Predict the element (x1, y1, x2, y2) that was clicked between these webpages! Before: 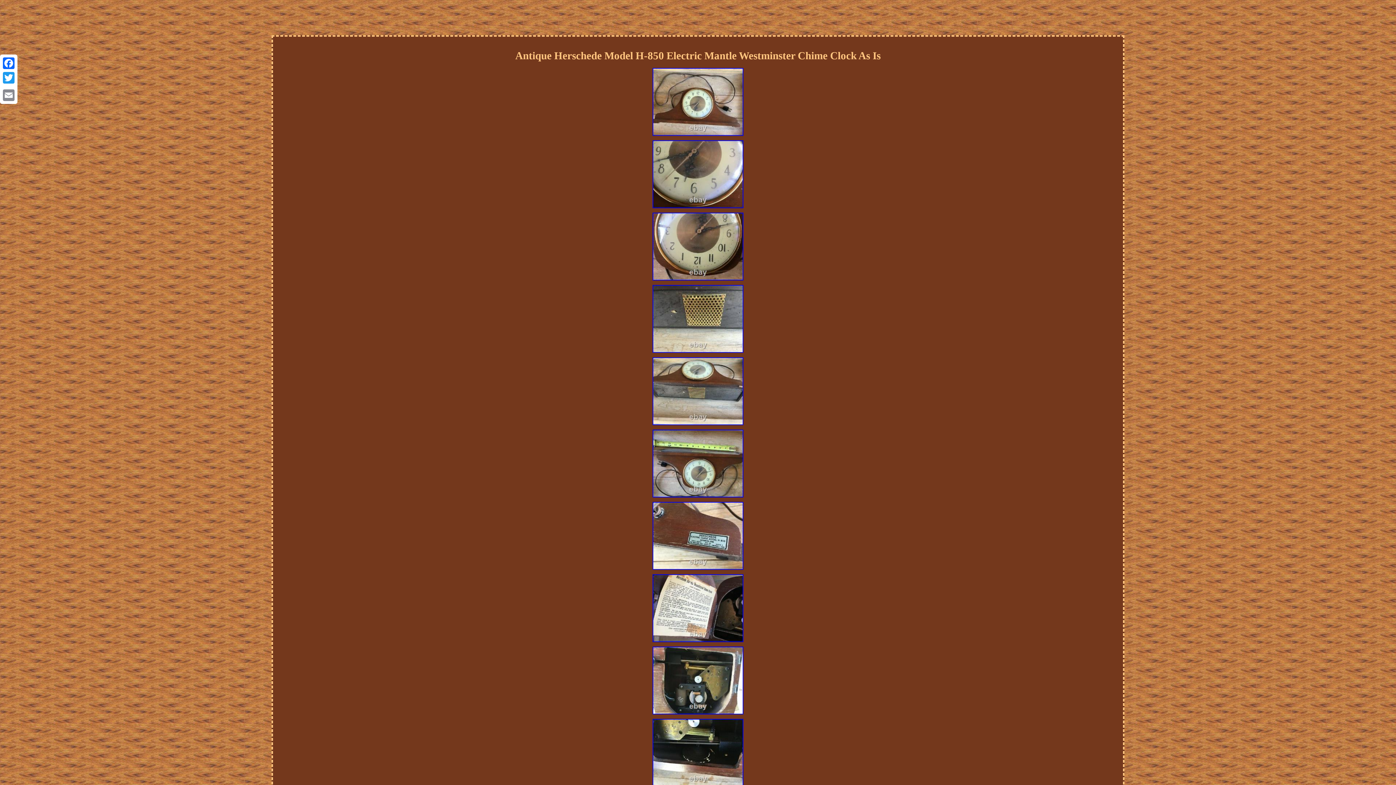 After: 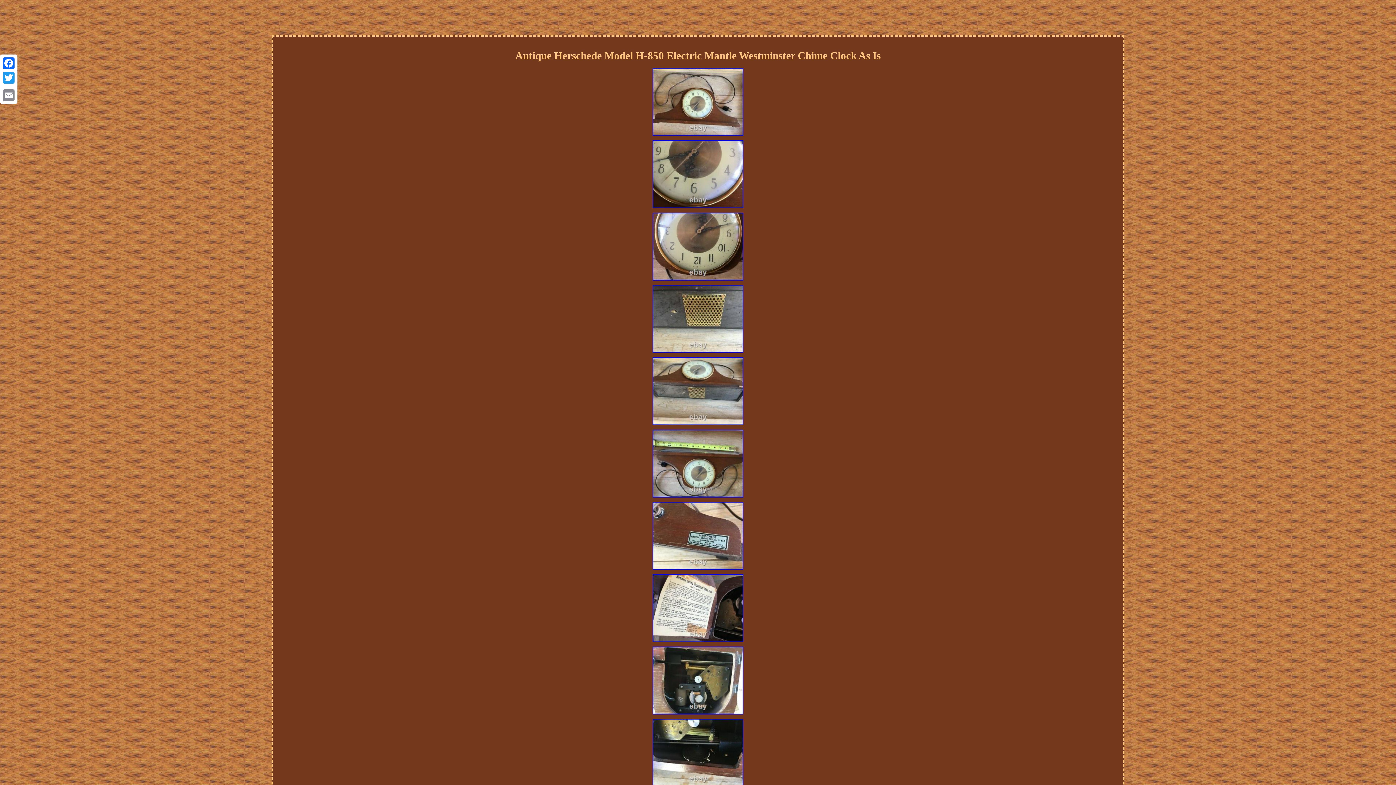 Action: bbox: (651, 640, 745, 644)